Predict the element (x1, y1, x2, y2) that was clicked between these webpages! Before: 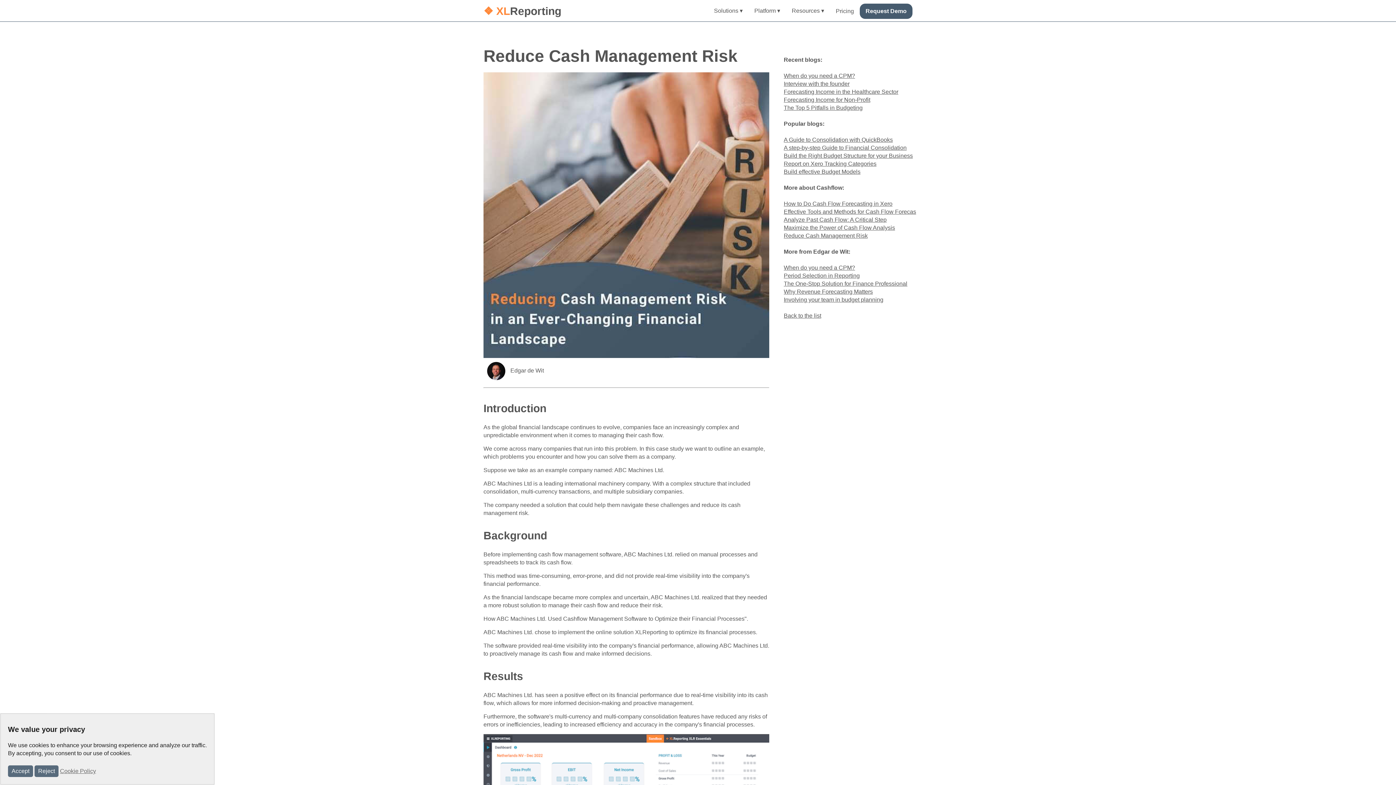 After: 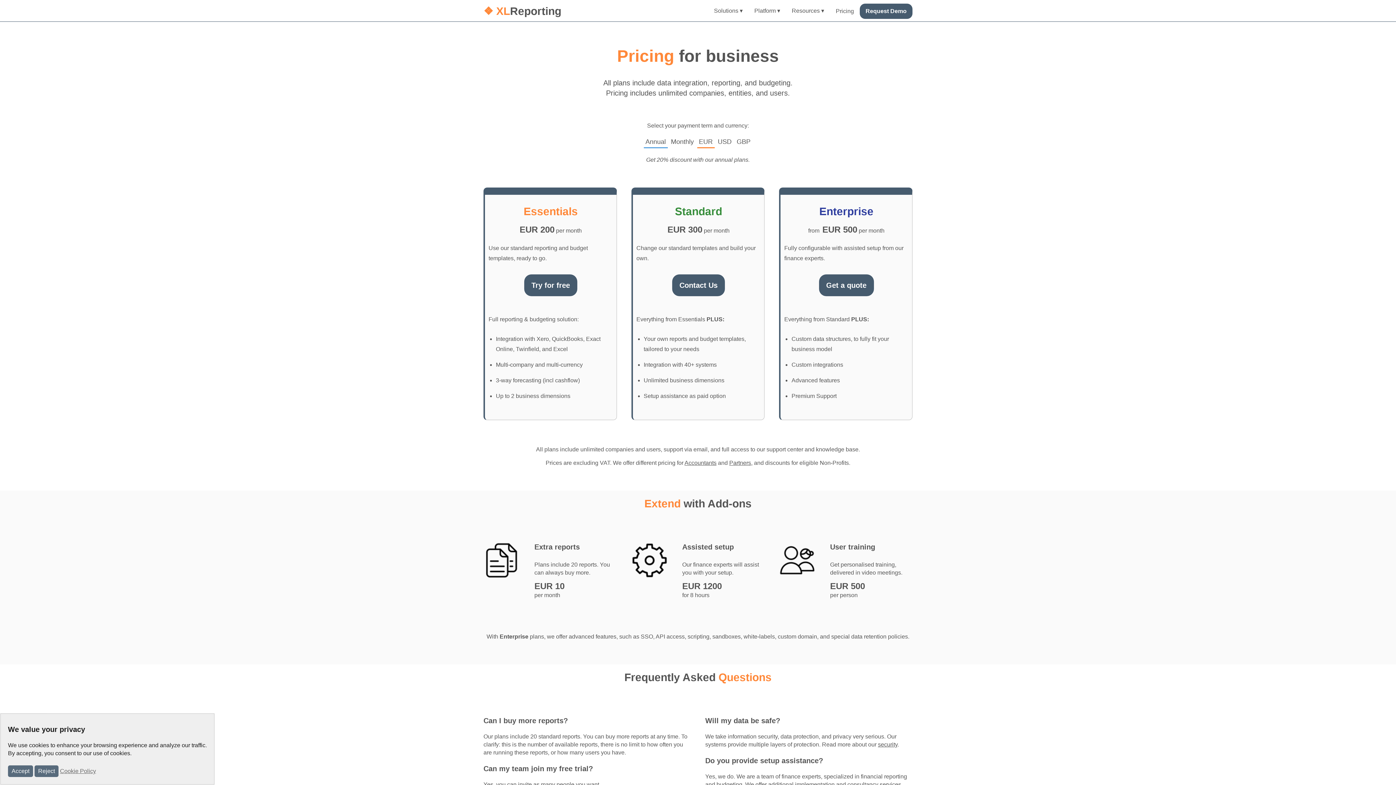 Action: bbox: (830, 3, 860, 18) label: Pricing